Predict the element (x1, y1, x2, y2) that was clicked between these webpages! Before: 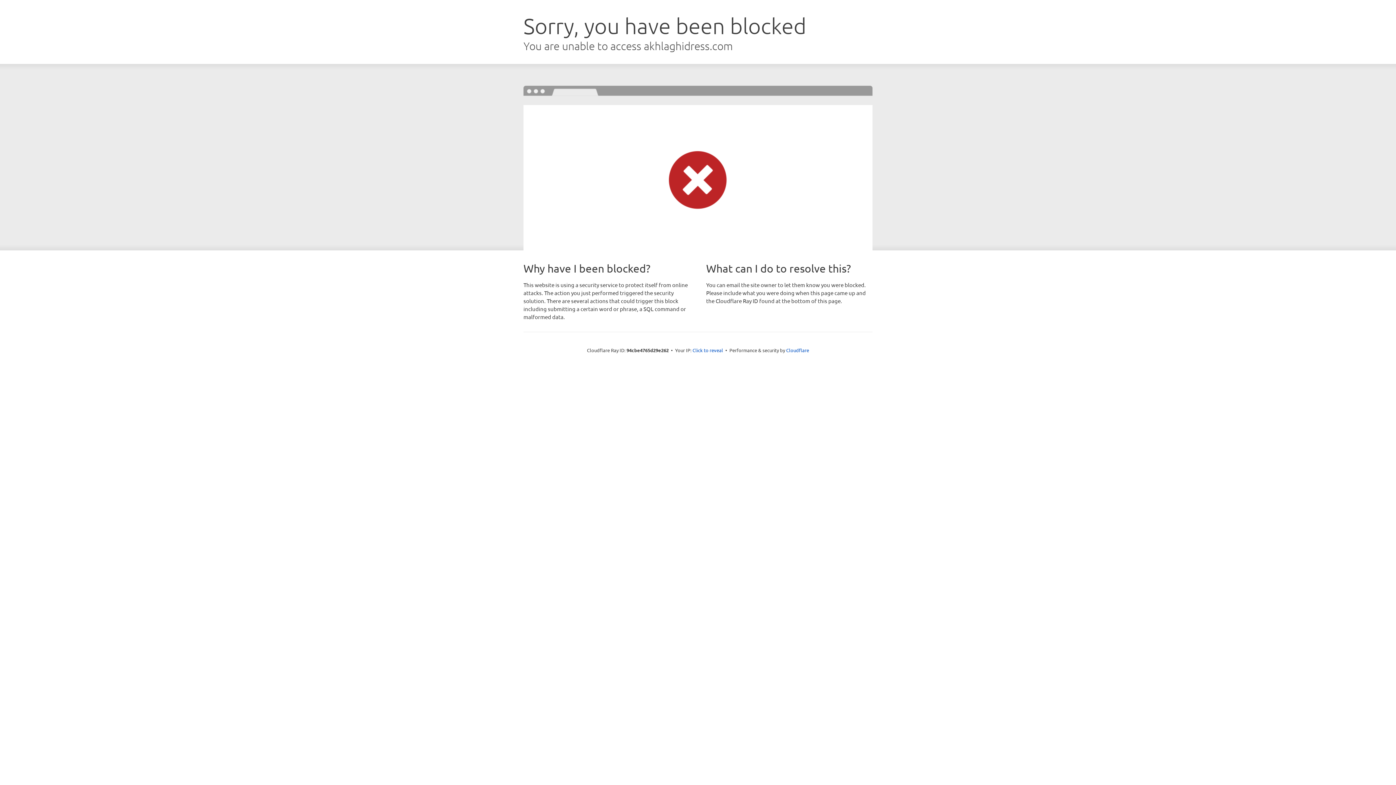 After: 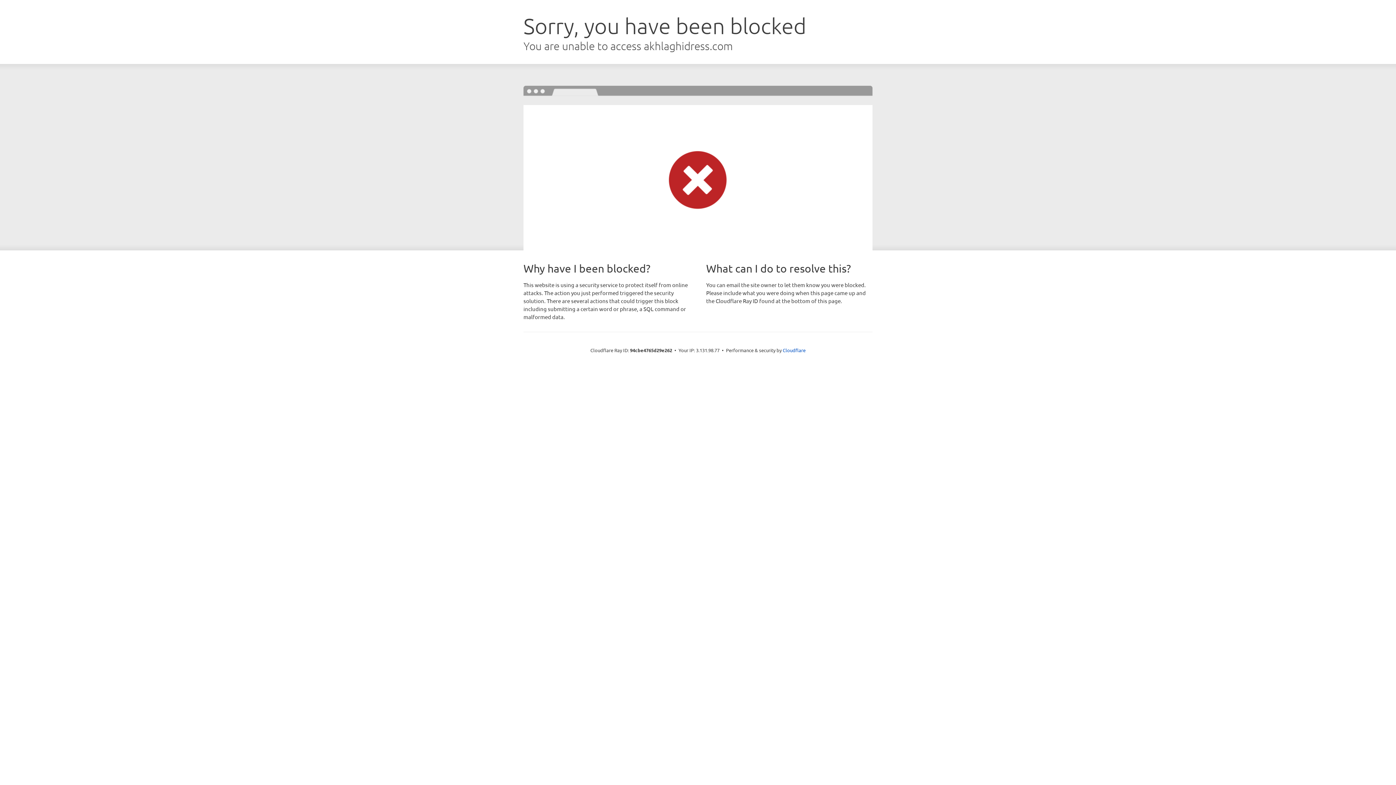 Action: bbox: (692, 346, 723, 353) label: Click to reveal